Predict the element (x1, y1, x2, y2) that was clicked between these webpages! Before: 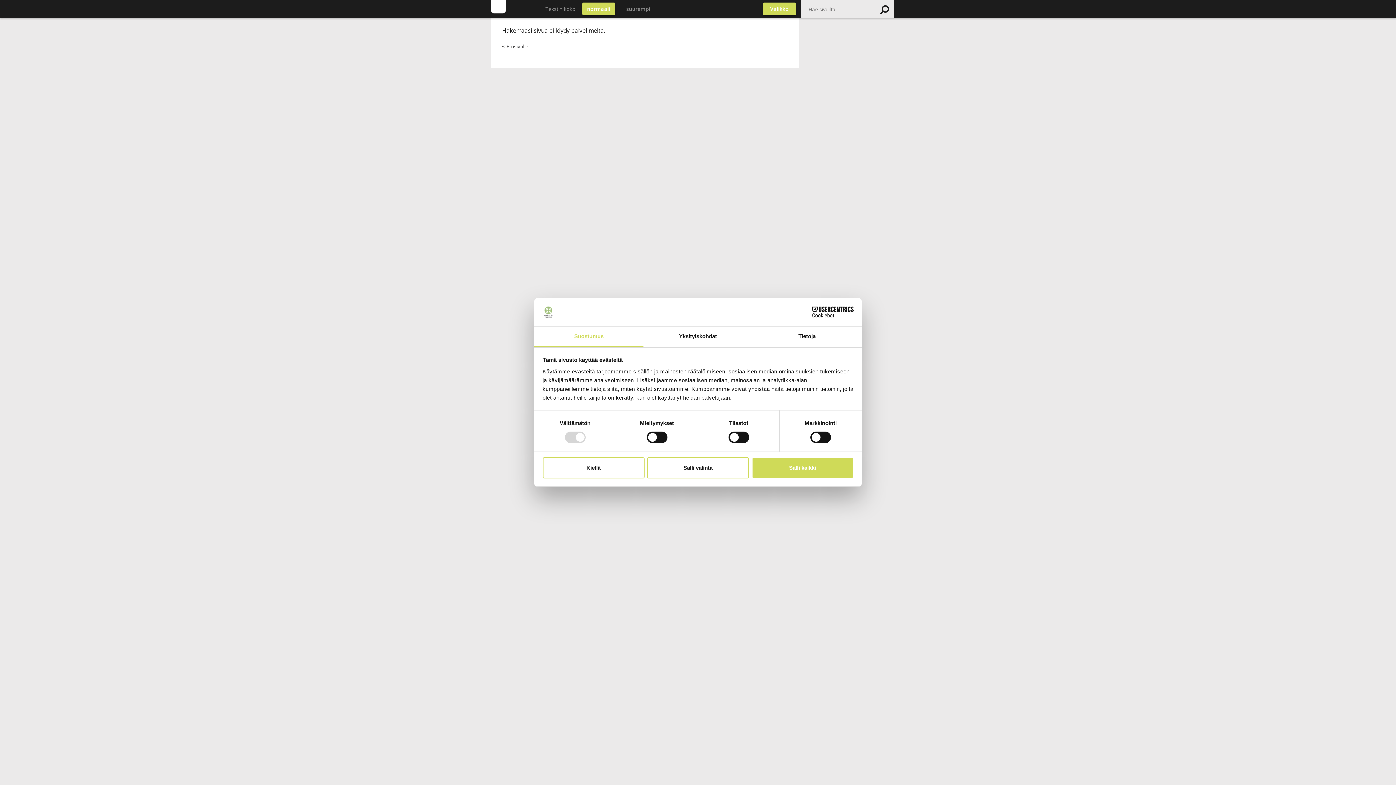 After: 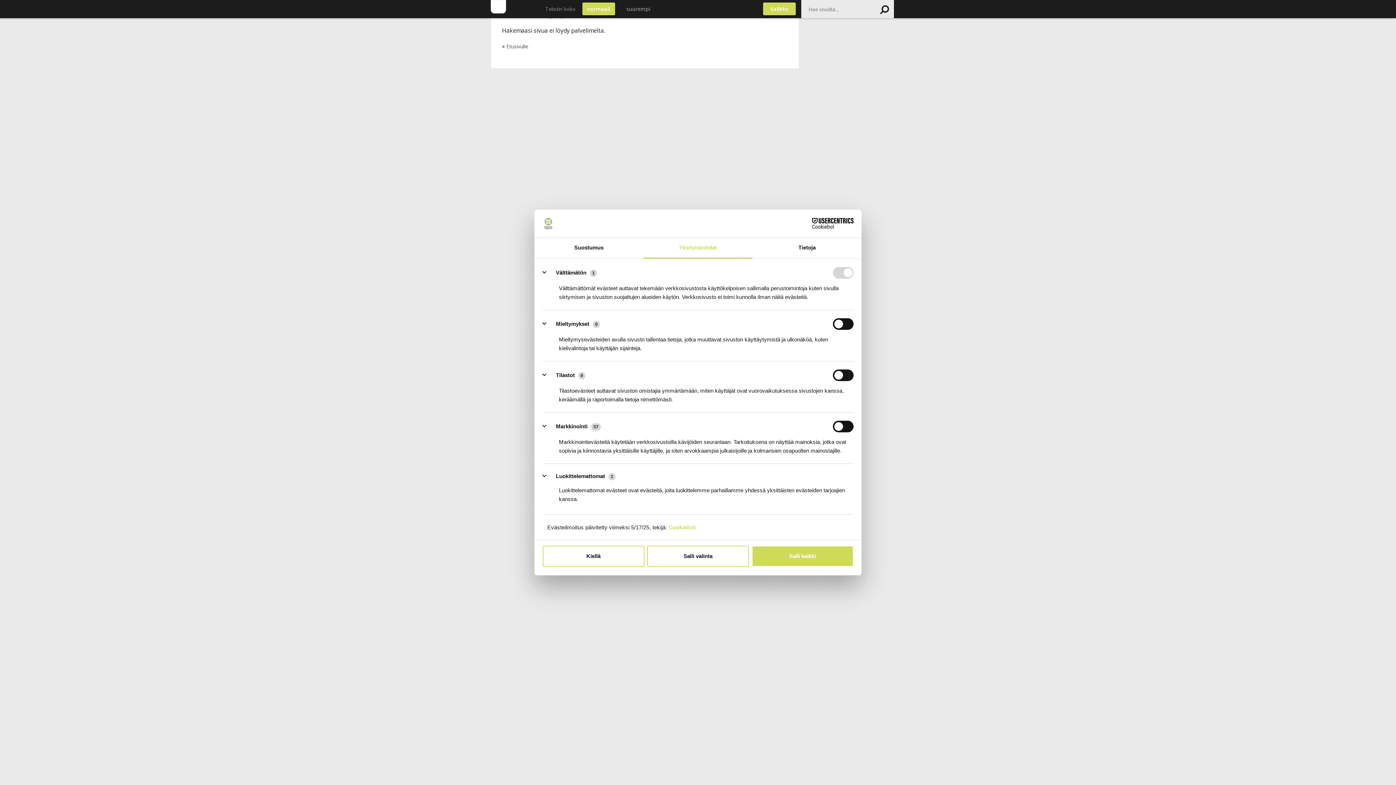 Action: bbox: (643, 326, 752, 347) label: Yksityiskohdat